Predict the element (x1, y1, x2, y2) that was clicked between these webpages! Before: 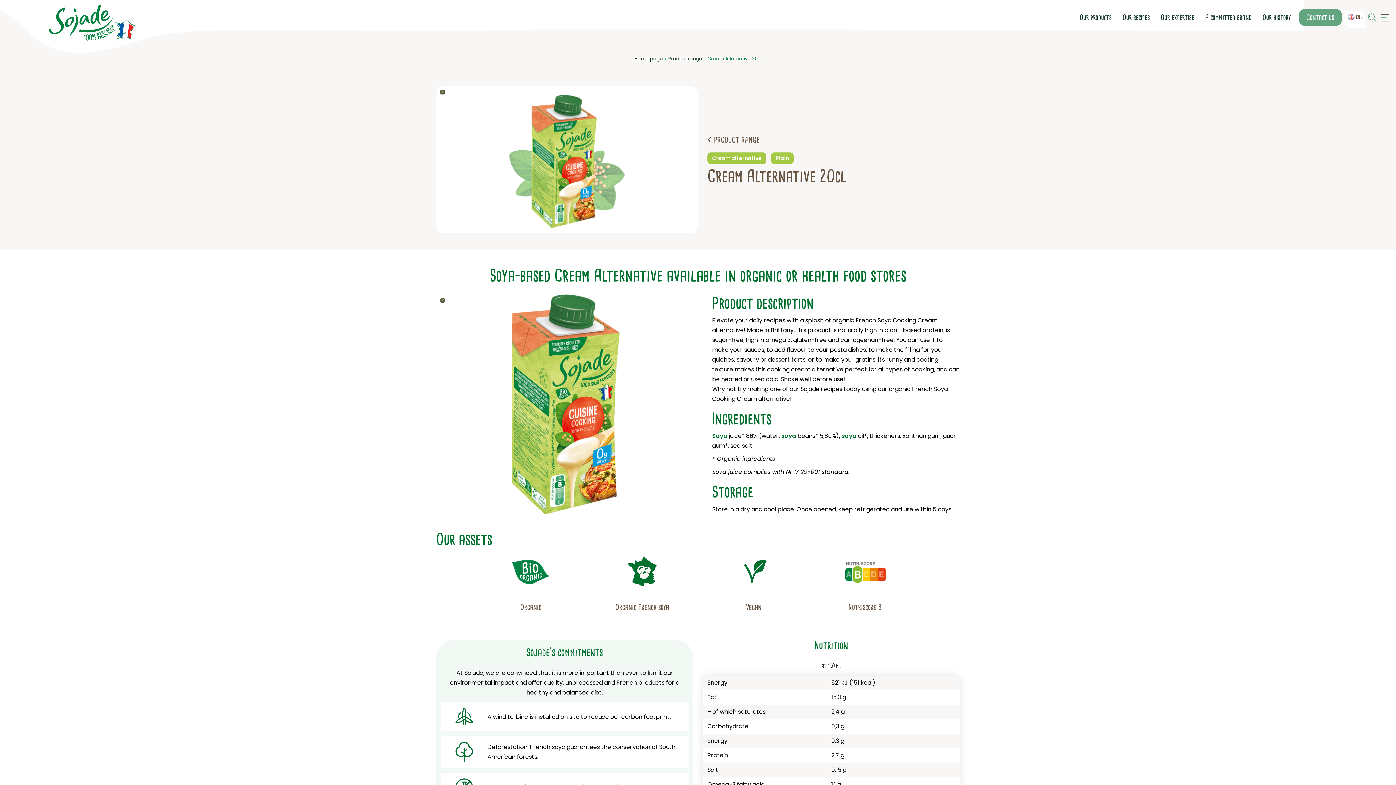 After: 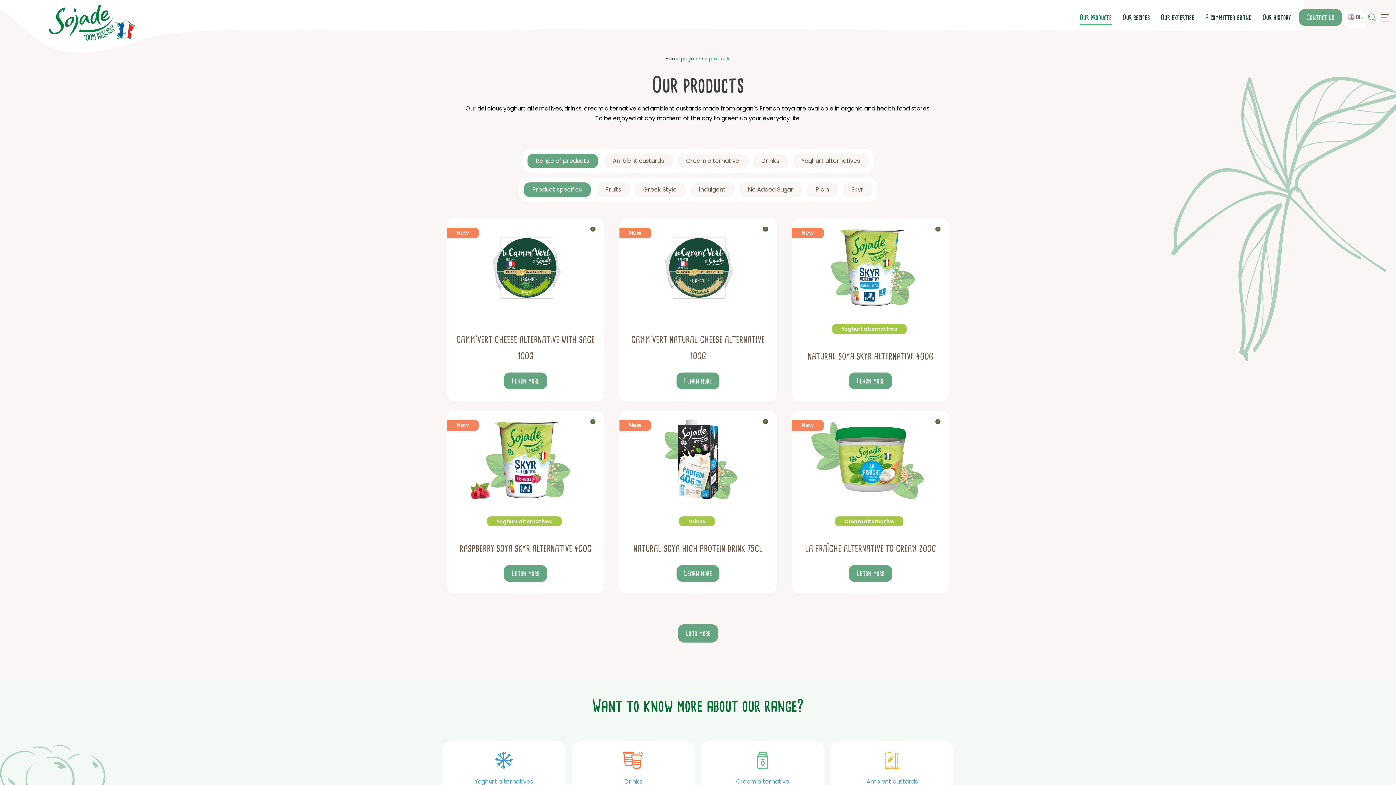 Action: label: Our products bbox: (1074, 10, 1117, 24)